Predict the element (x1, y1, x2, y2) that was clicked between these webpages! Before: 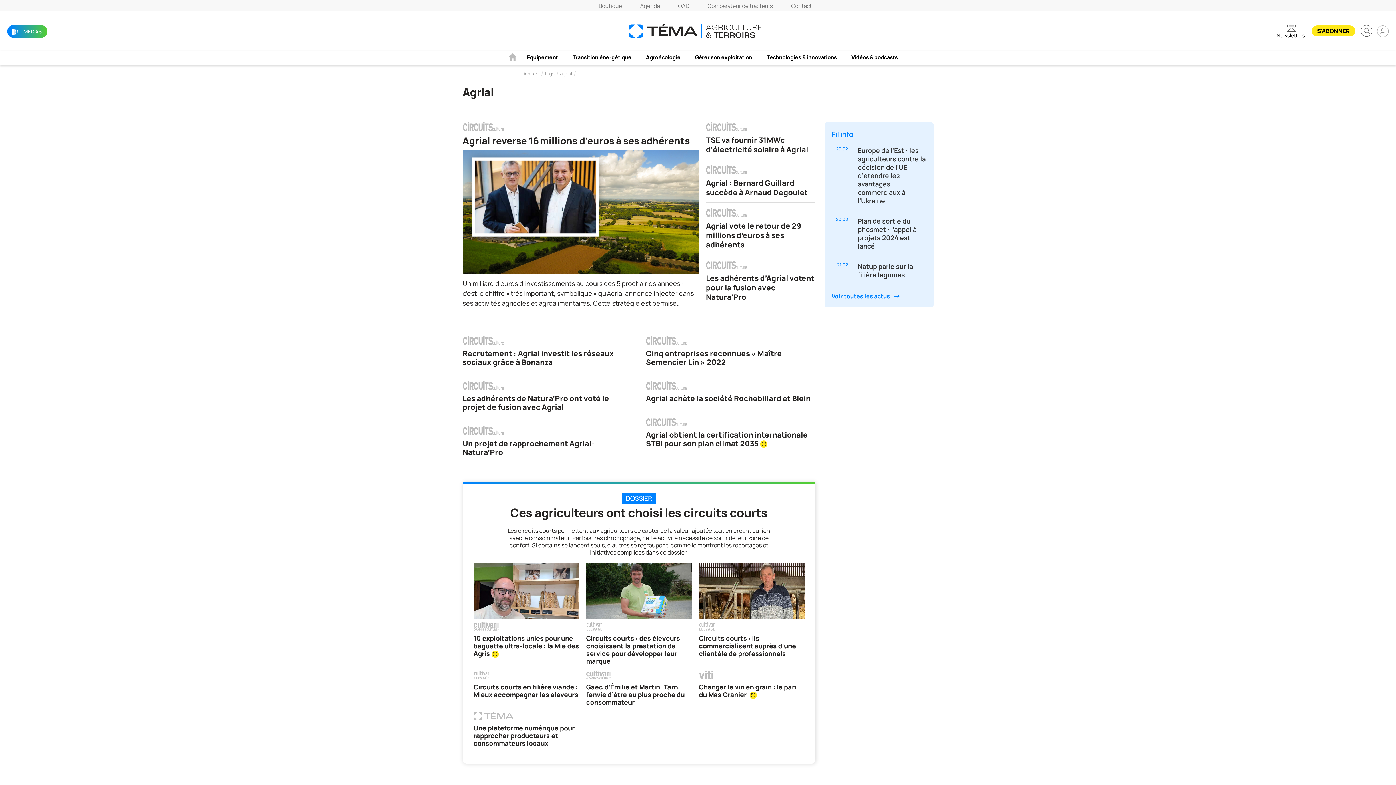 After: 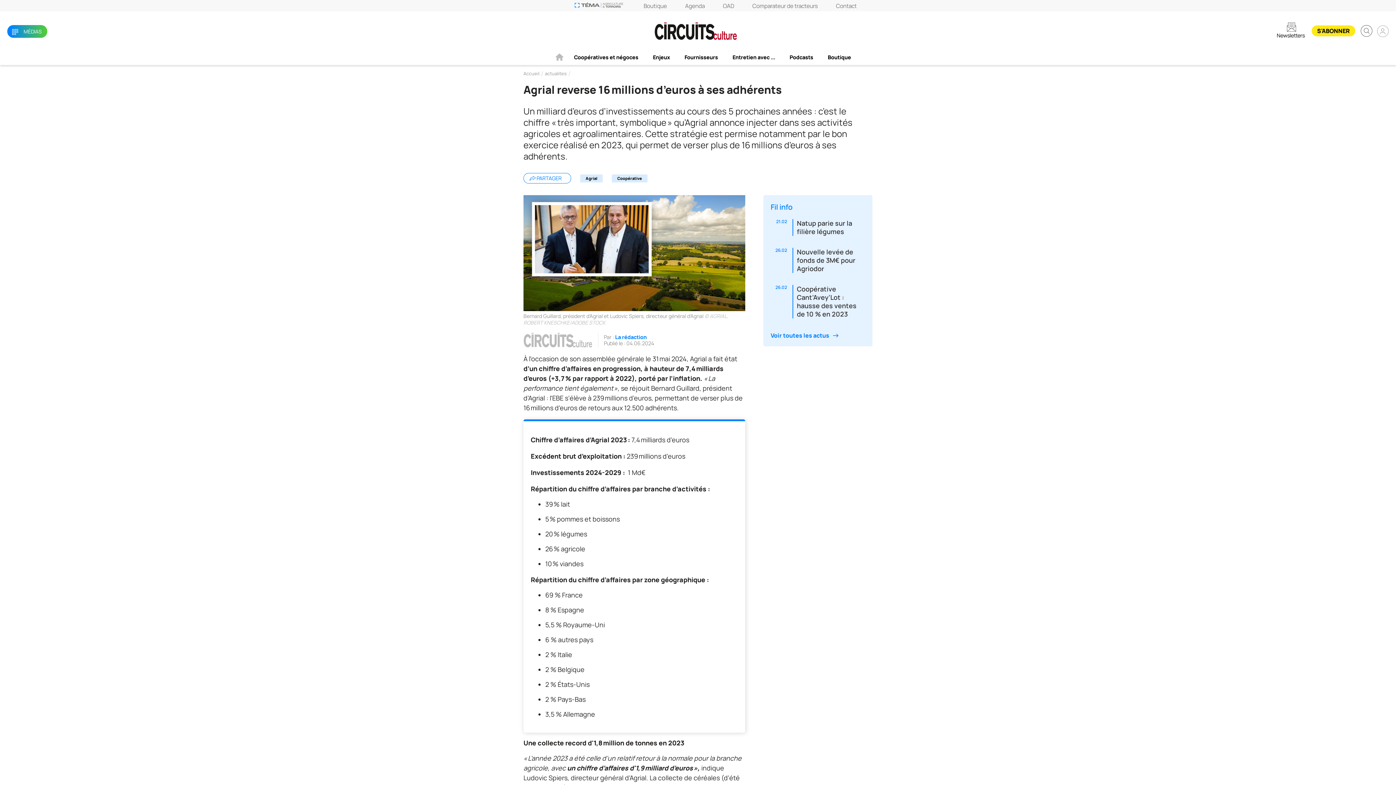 Action: label: Agrial reverse 16 millions d’euros à ses adhérents

Un milliard d’euros d’investissements au cours des 5 prochaines années : c’est le chiffre « très important, symbolique » qu’Agrial annonce injecter dans ses activités agricoles et agroalimentaires. Cette stratégie est permise notamment par le bon exercice réalisé en 2023, qui permet de verser plus de 16 millions d’euros… bbox: (462, 122, 698, 308)